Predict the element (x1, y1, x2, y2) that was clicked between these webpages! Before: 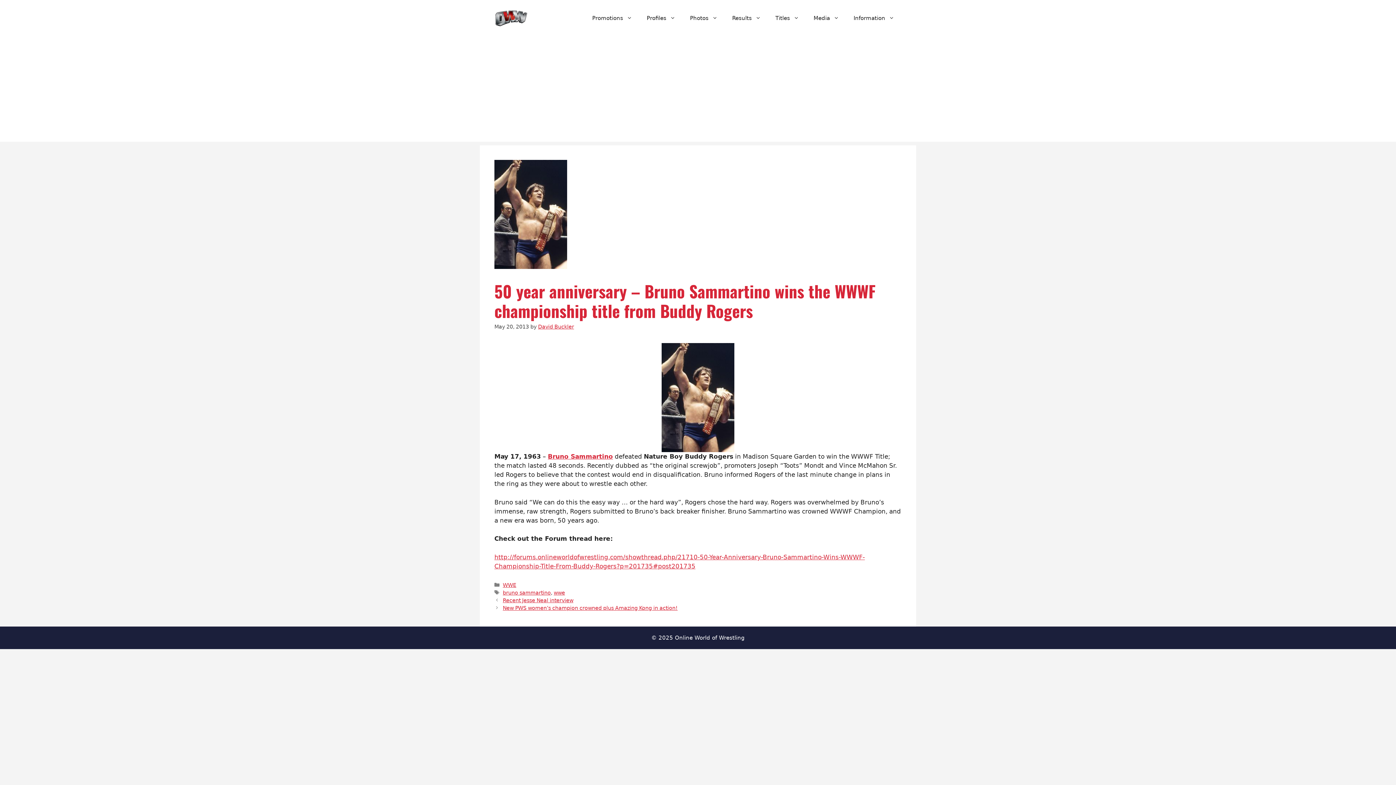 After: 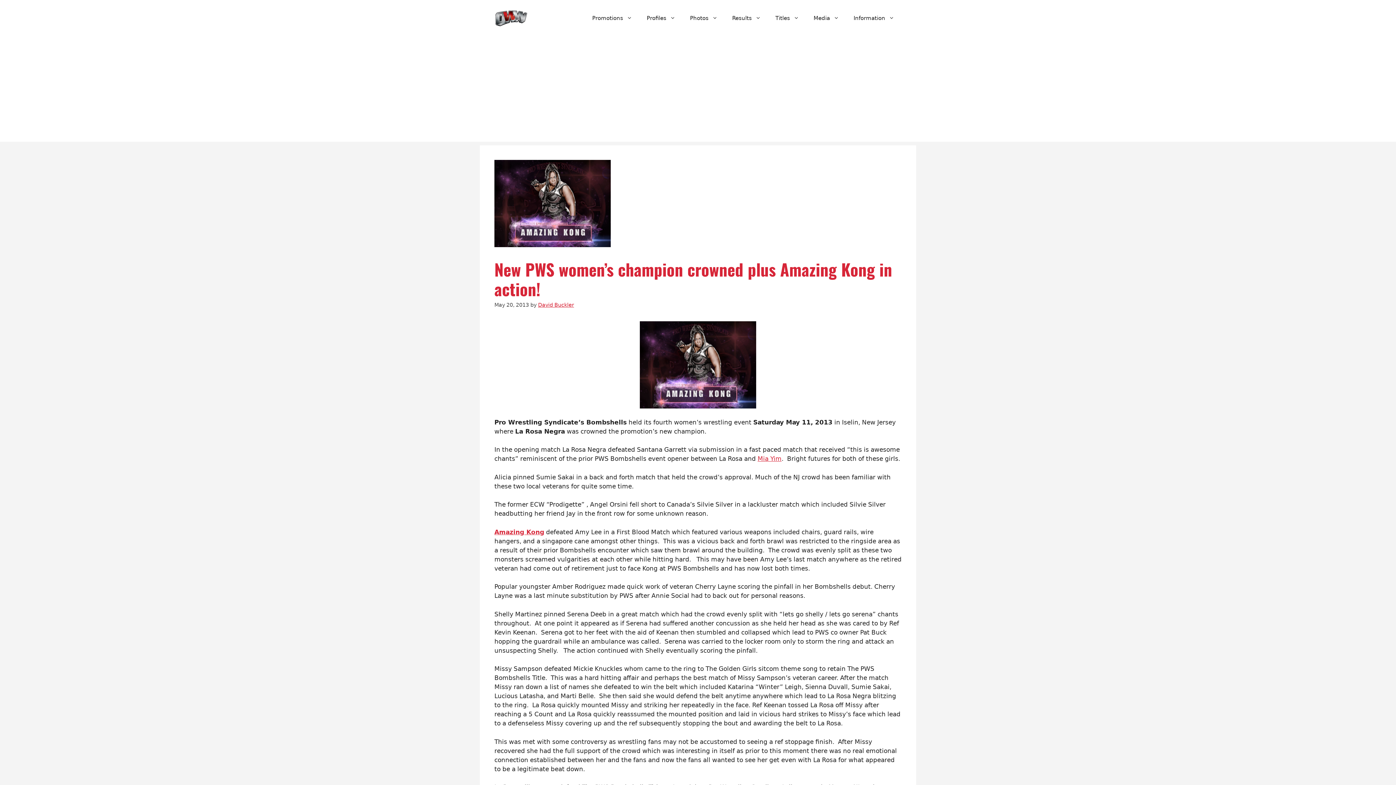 Action: label: New PWS women’s champion crowned plus Amazing Kong in action! bbox: (502, 605, 677, 611)